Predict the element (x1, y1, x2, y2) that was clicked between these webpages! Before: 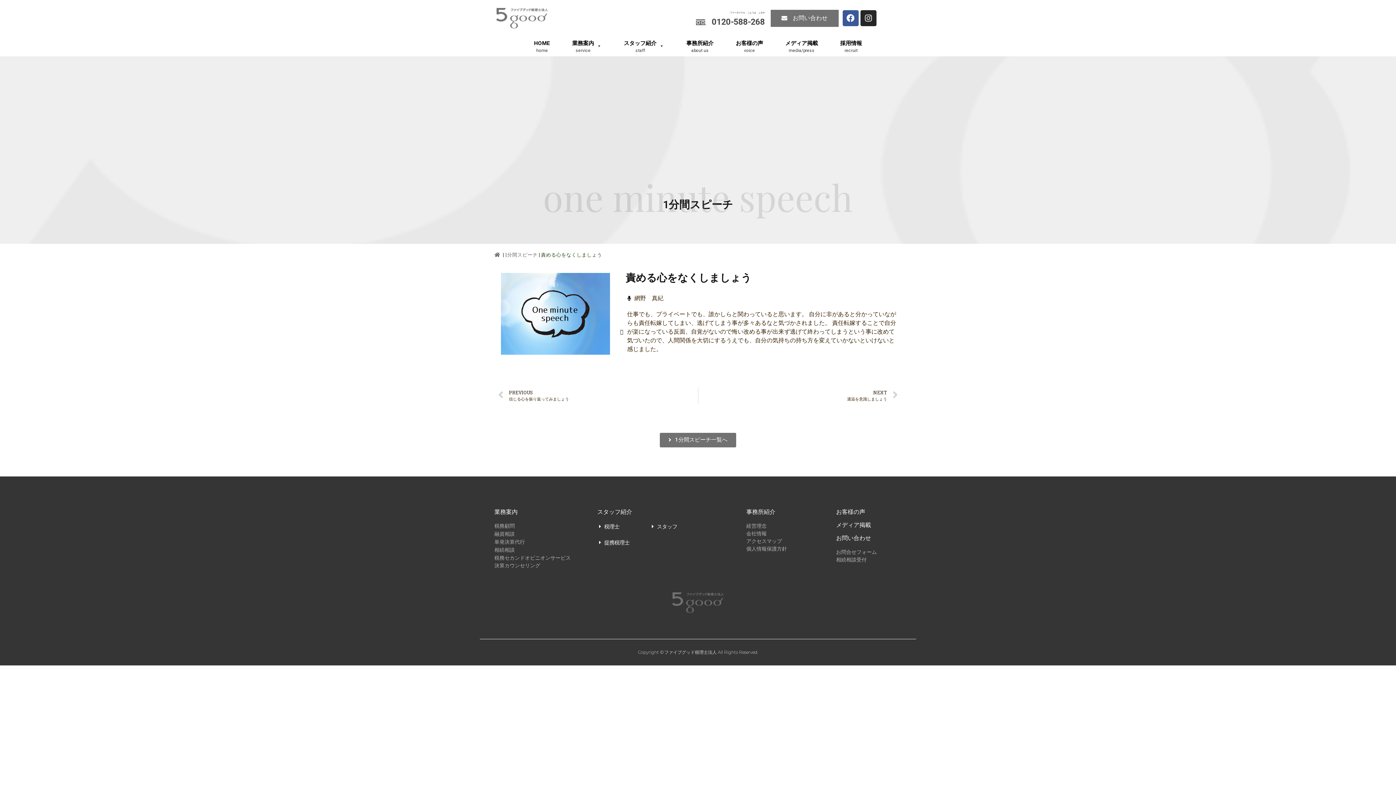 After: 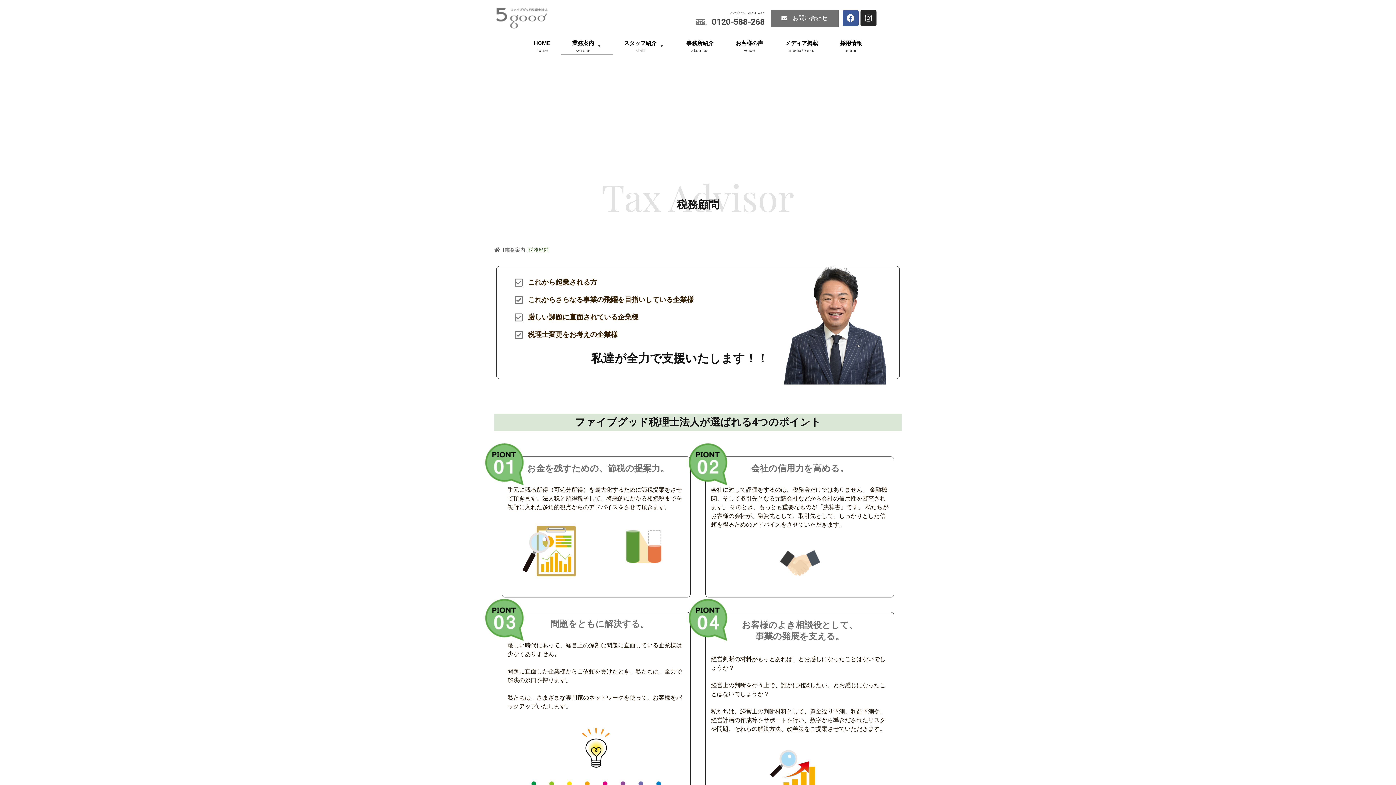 Action: label: 税務顧問 bbox: (494, 522, 590, 530)